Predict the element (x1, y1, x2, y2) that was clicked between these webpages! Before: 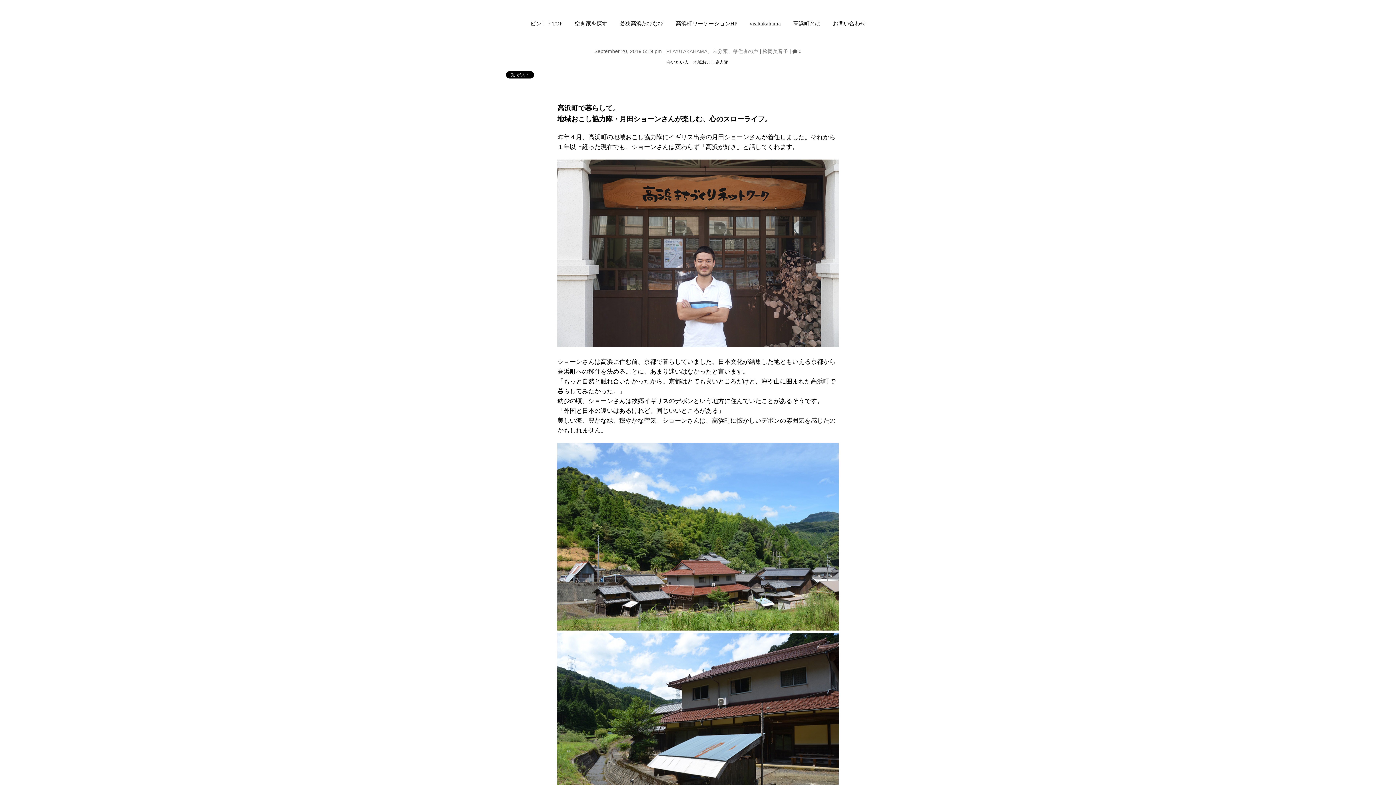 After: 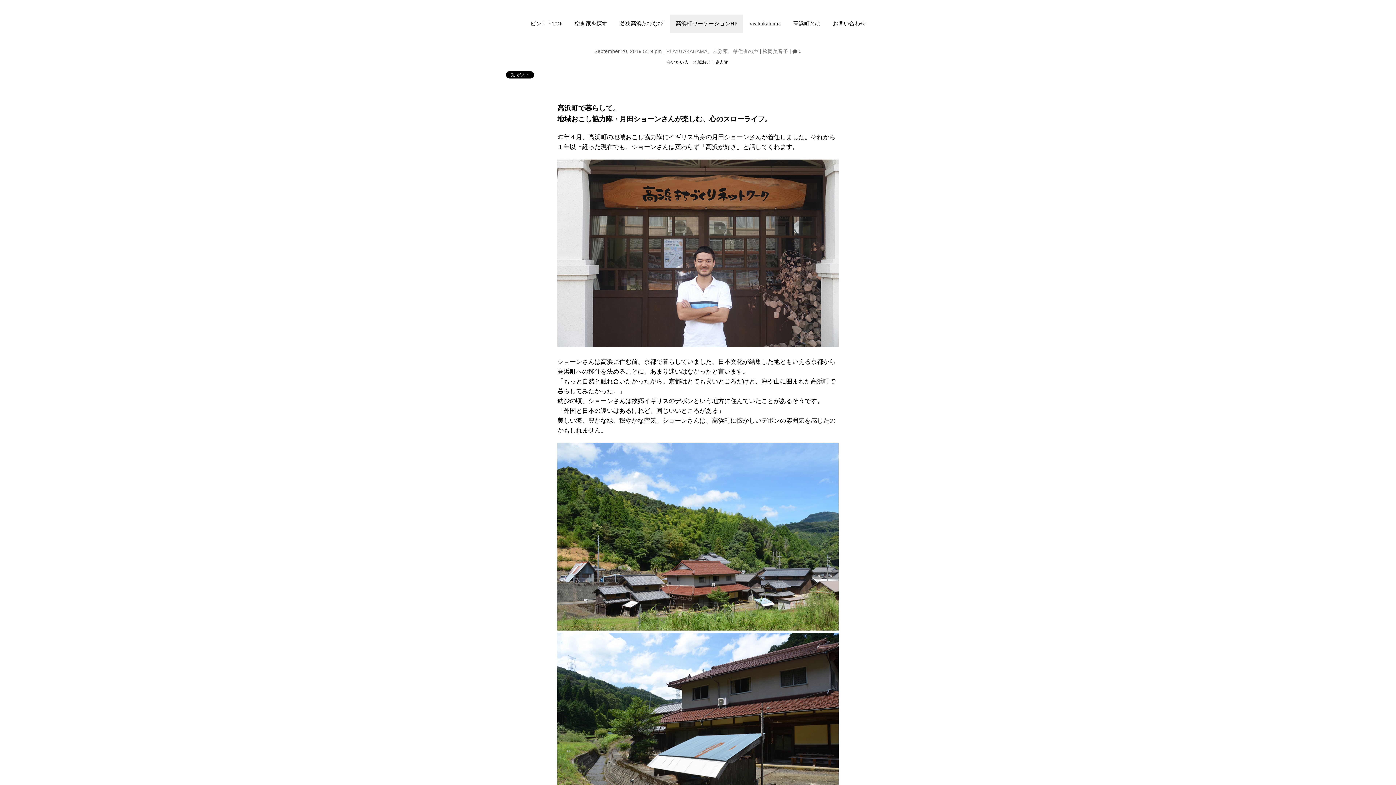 Action: label: 高浜町ワーケーションHP bbox: (670, 14, 742, 32)